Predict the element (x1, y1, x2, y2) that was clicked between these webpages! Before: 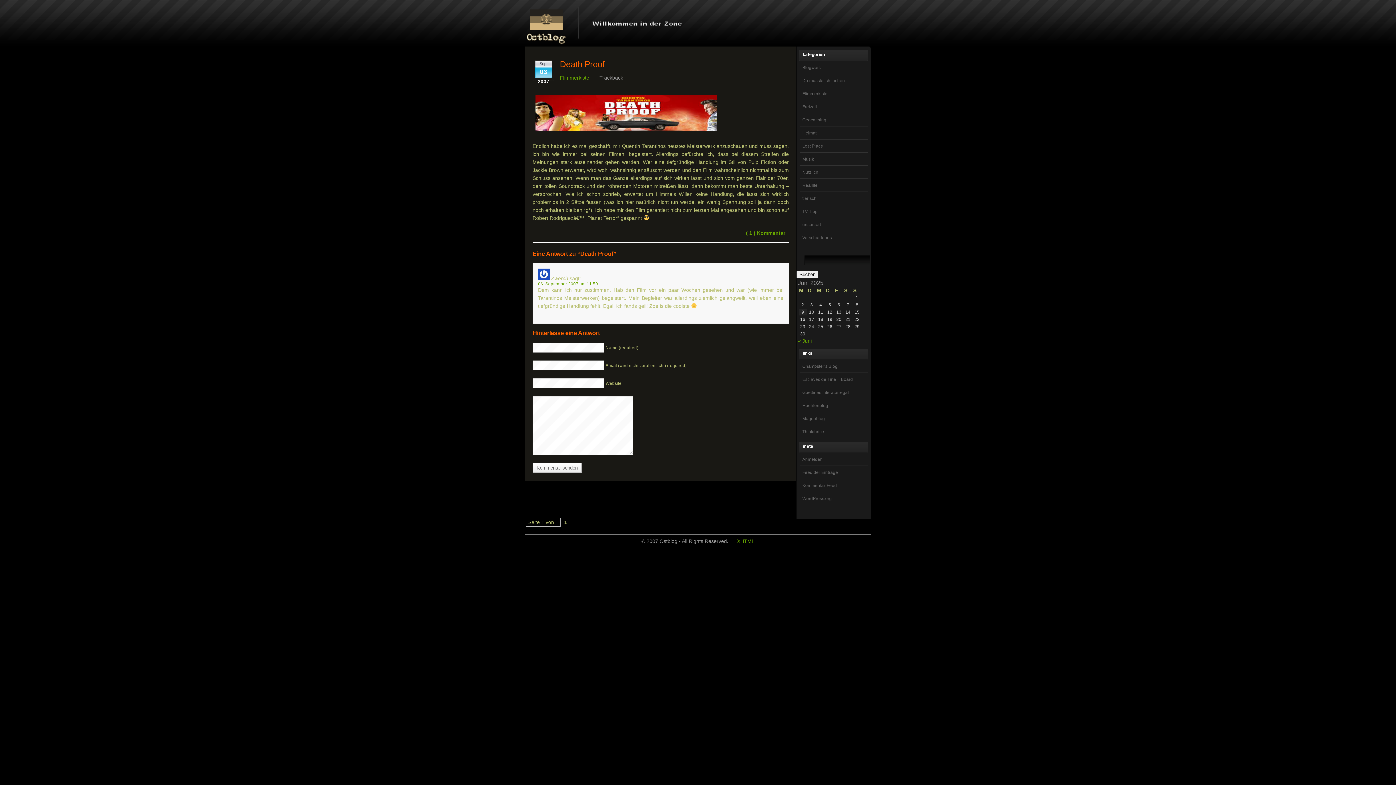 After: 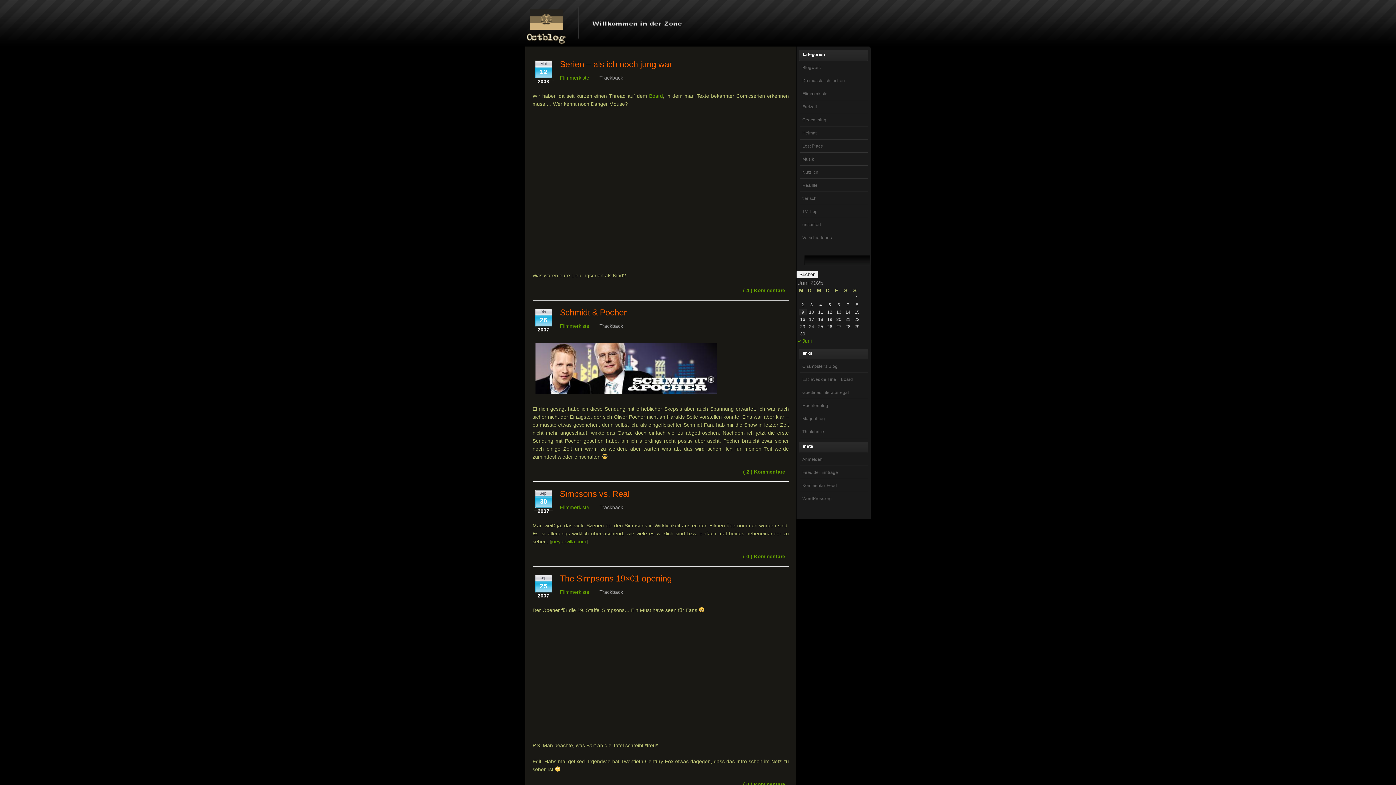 Action: label: Flimmerkiste bbox: (800, 87, 868, 100)